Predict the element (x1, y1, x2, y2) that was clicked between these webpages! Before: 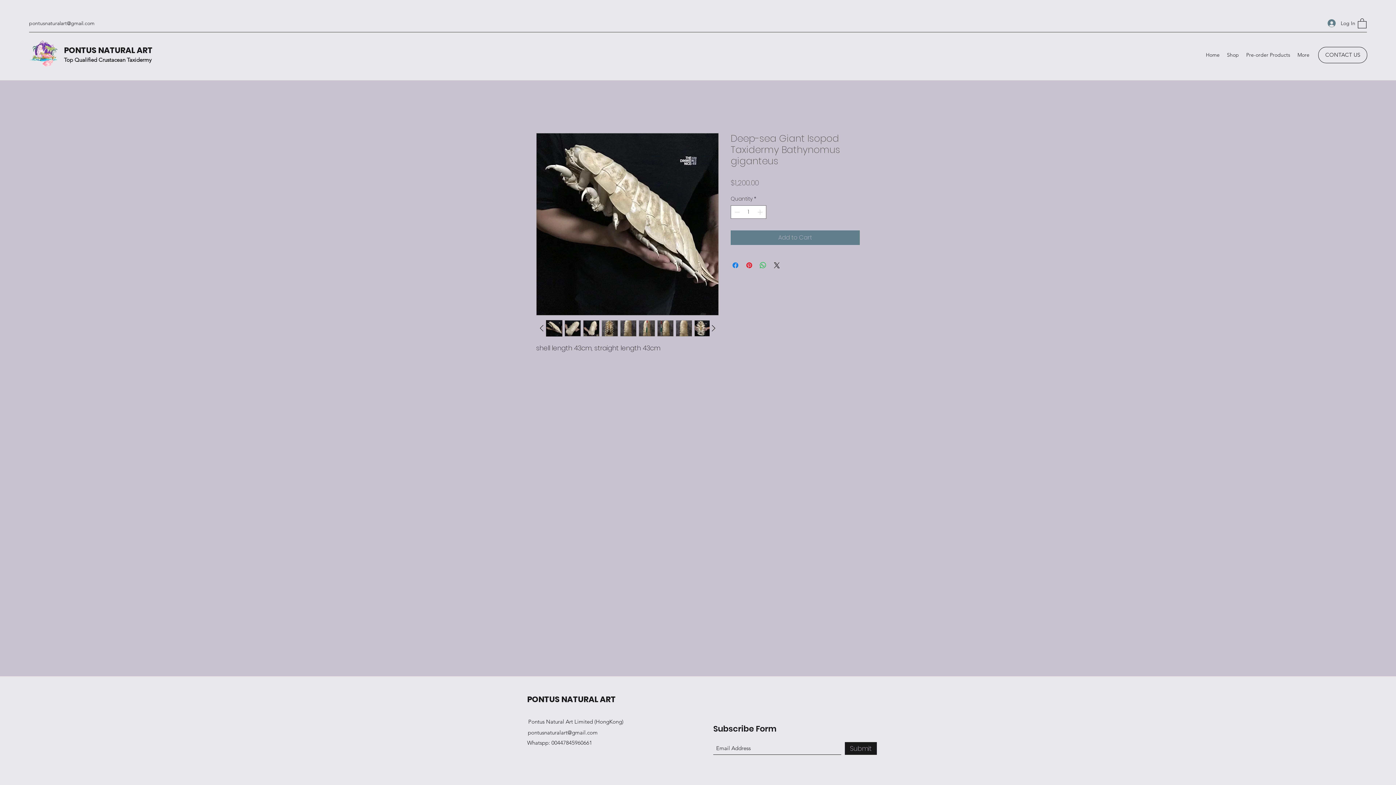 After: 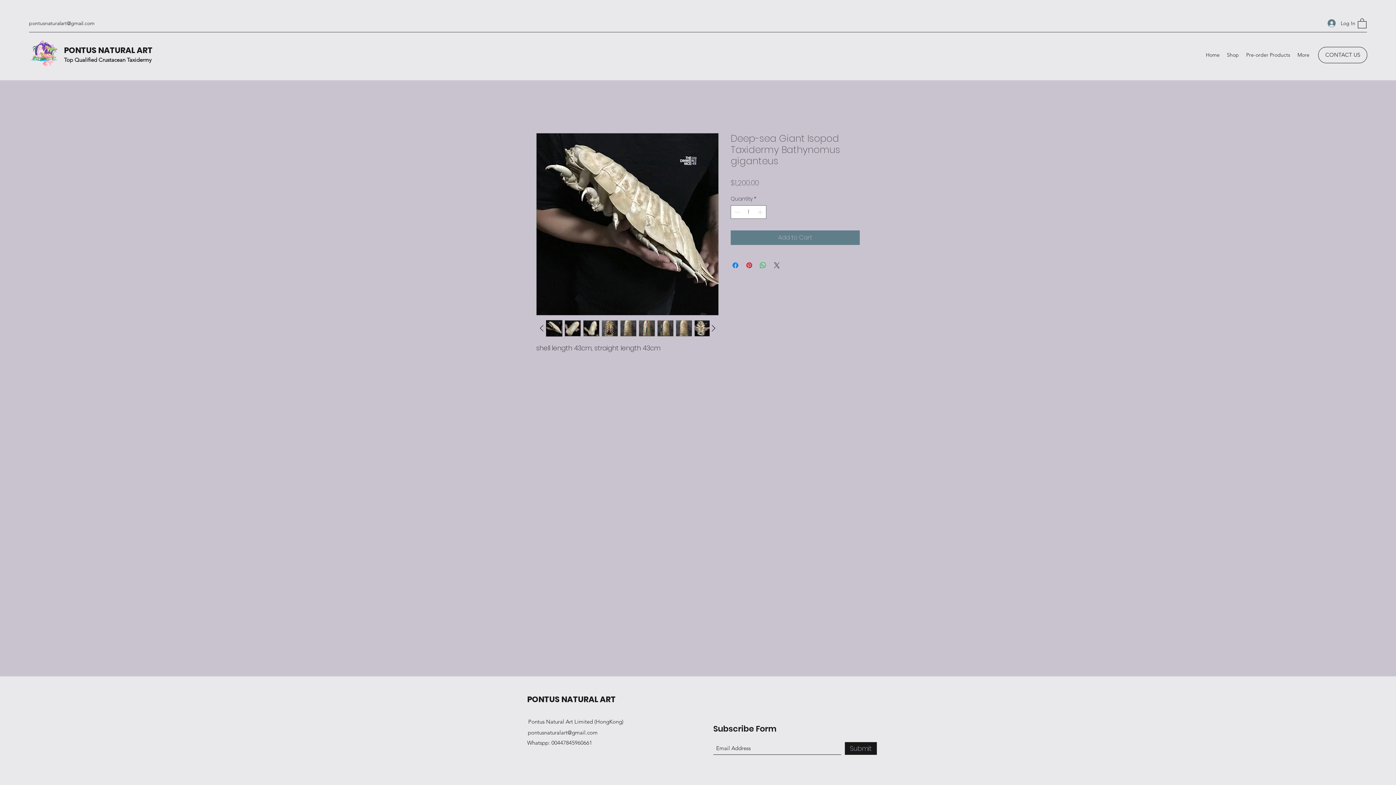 Action: label: Share on X bbox: (772, 260, 781, 269)